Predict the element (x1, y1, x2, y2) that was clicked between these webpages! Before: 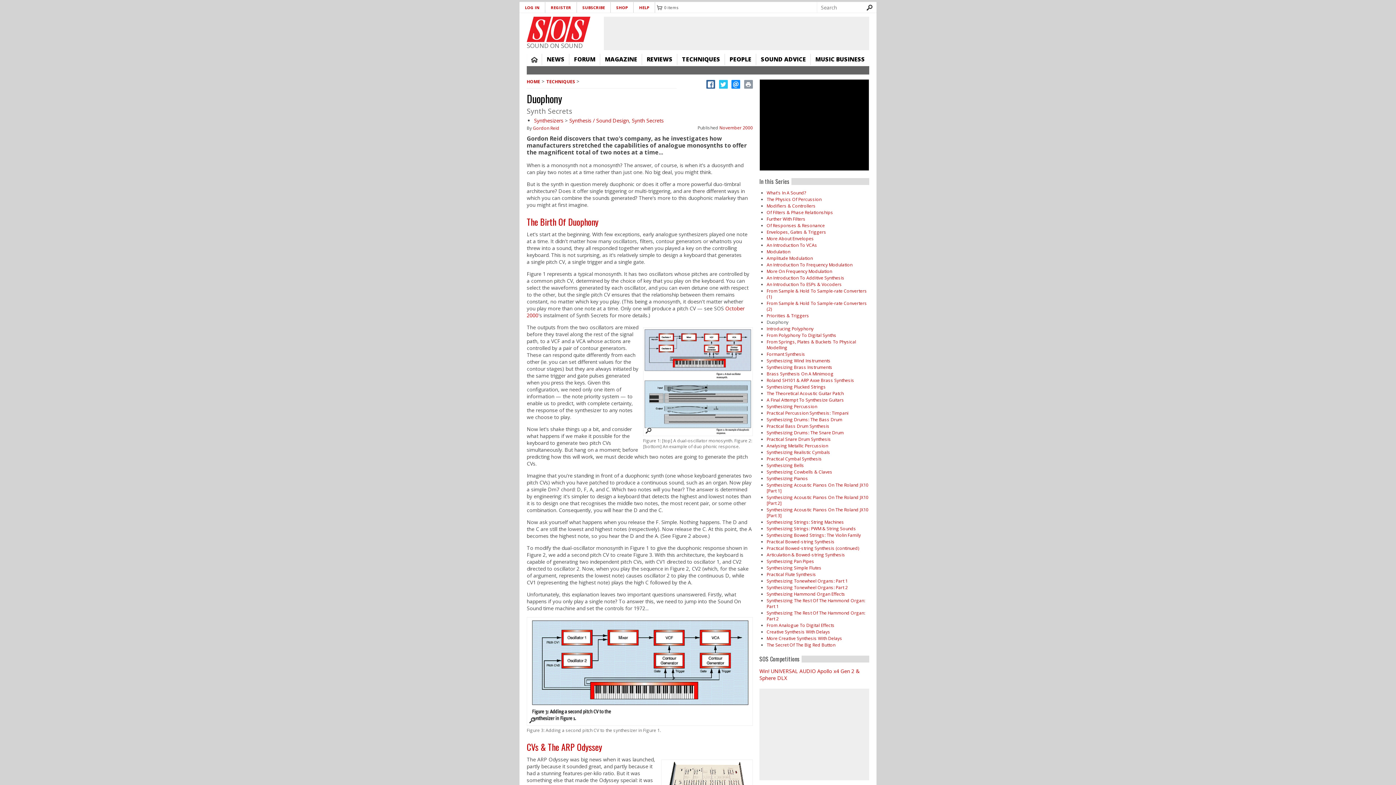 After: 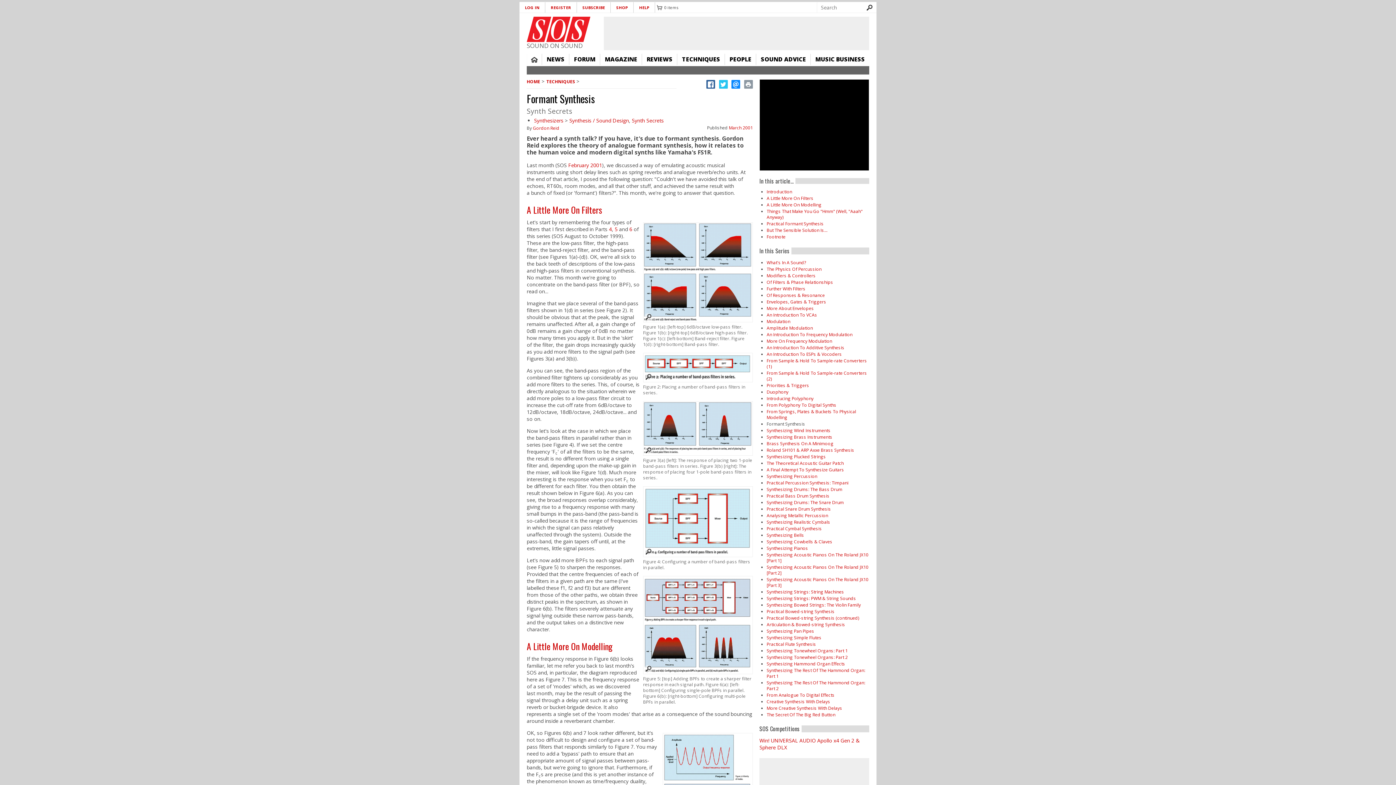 Action: label: Formant Synthesis bbox: (766, 351, 805, 357)